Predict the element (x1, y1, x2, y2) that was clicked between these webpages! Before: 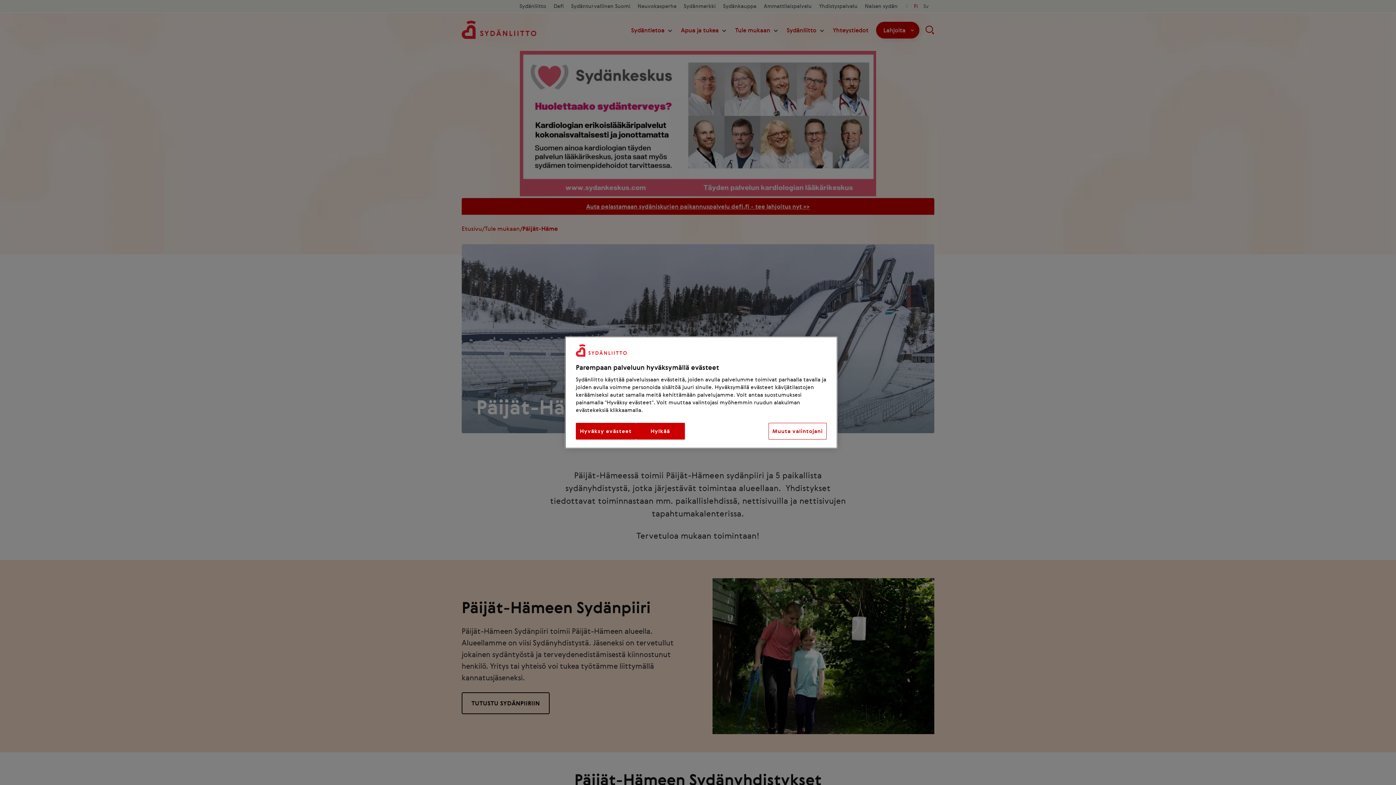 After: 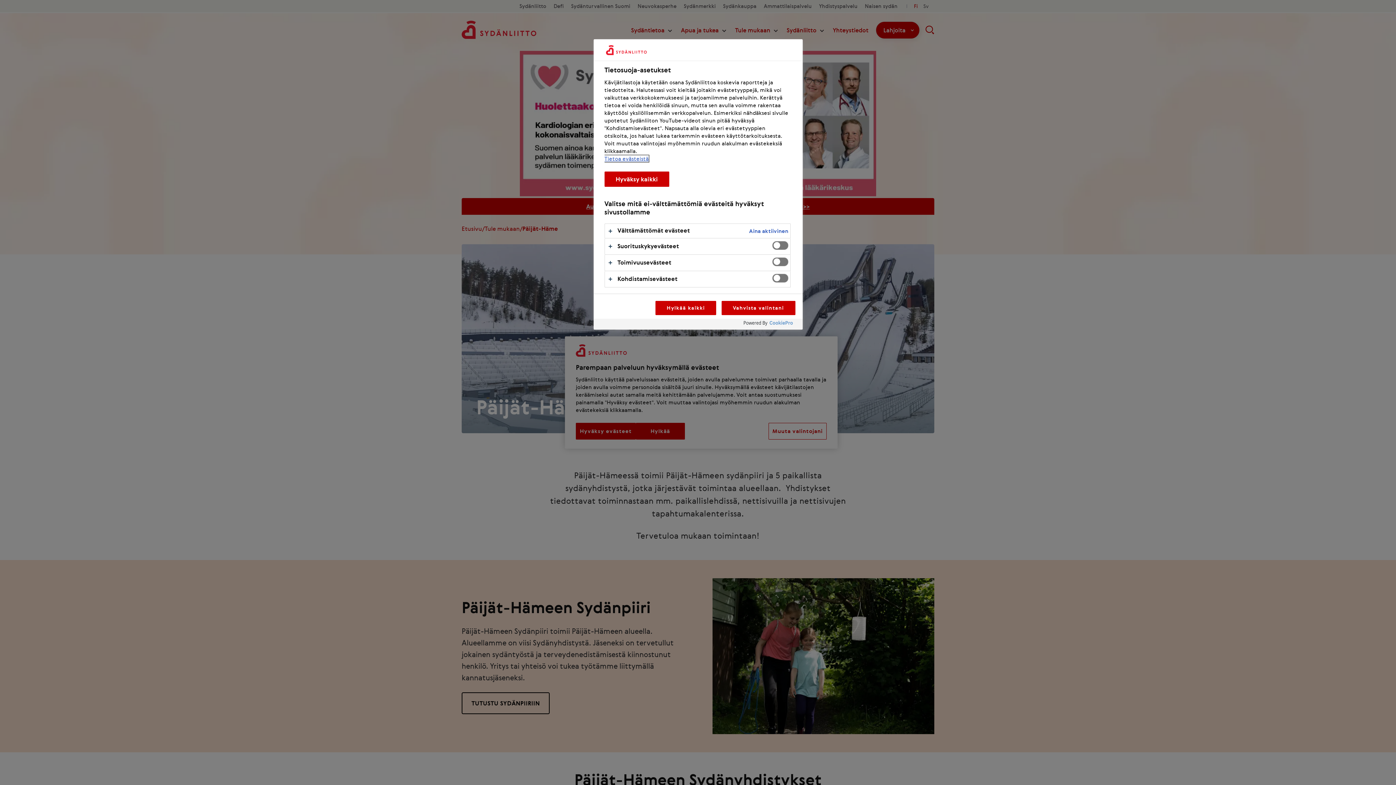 Action: bbox: (768, 423, 826, 439) label: Muuta valintojani